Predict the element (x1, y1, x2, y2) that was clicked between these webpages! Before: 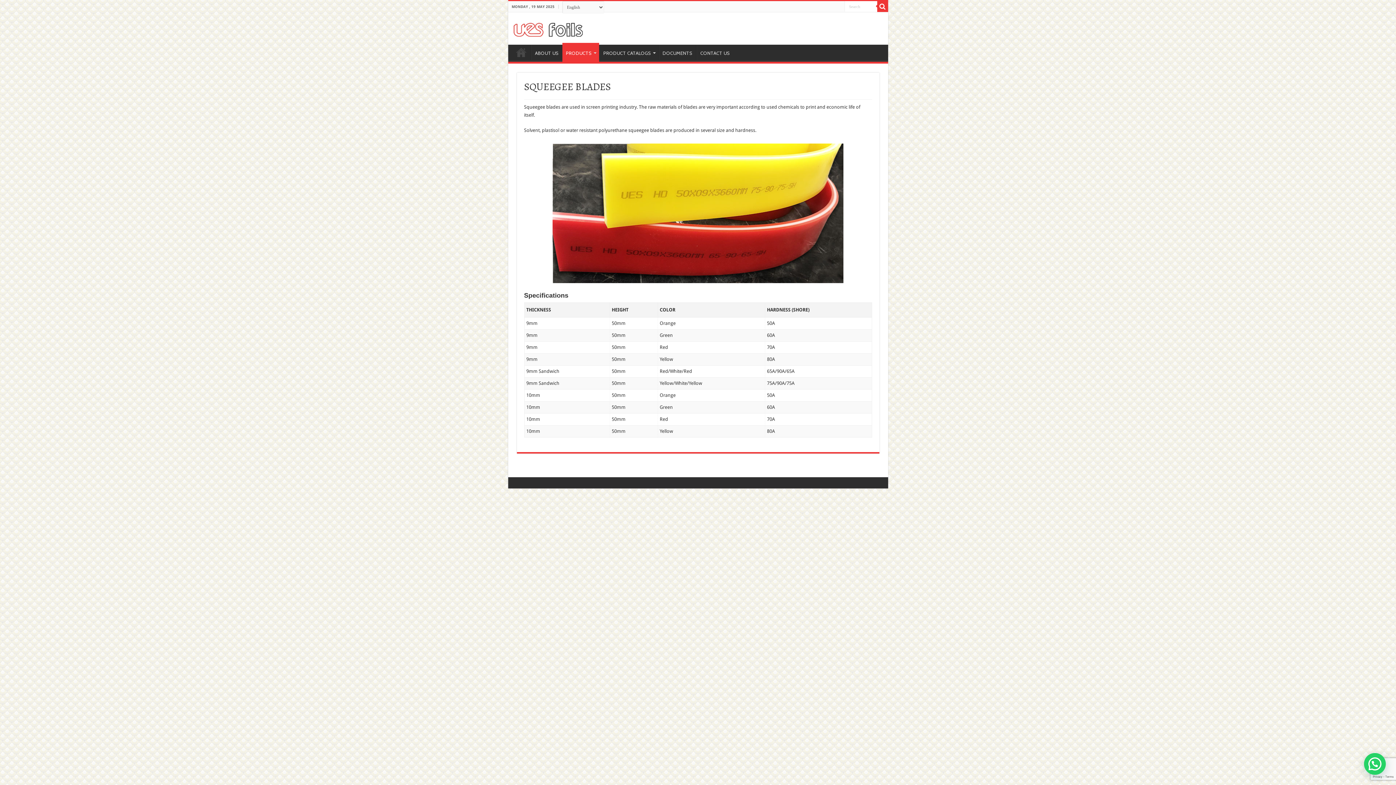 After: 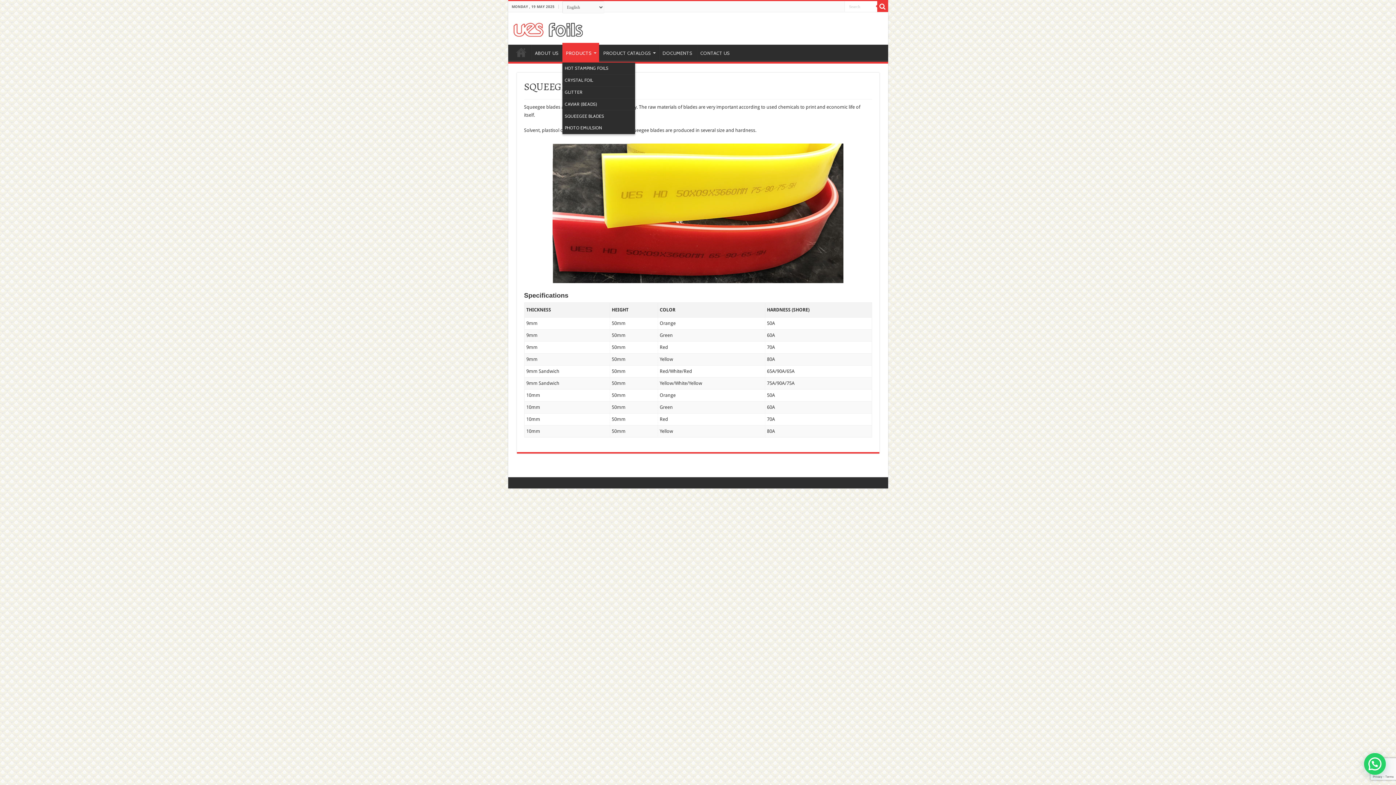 Action: label: PRODUCTS bbox: (562, 42, 599, 61)